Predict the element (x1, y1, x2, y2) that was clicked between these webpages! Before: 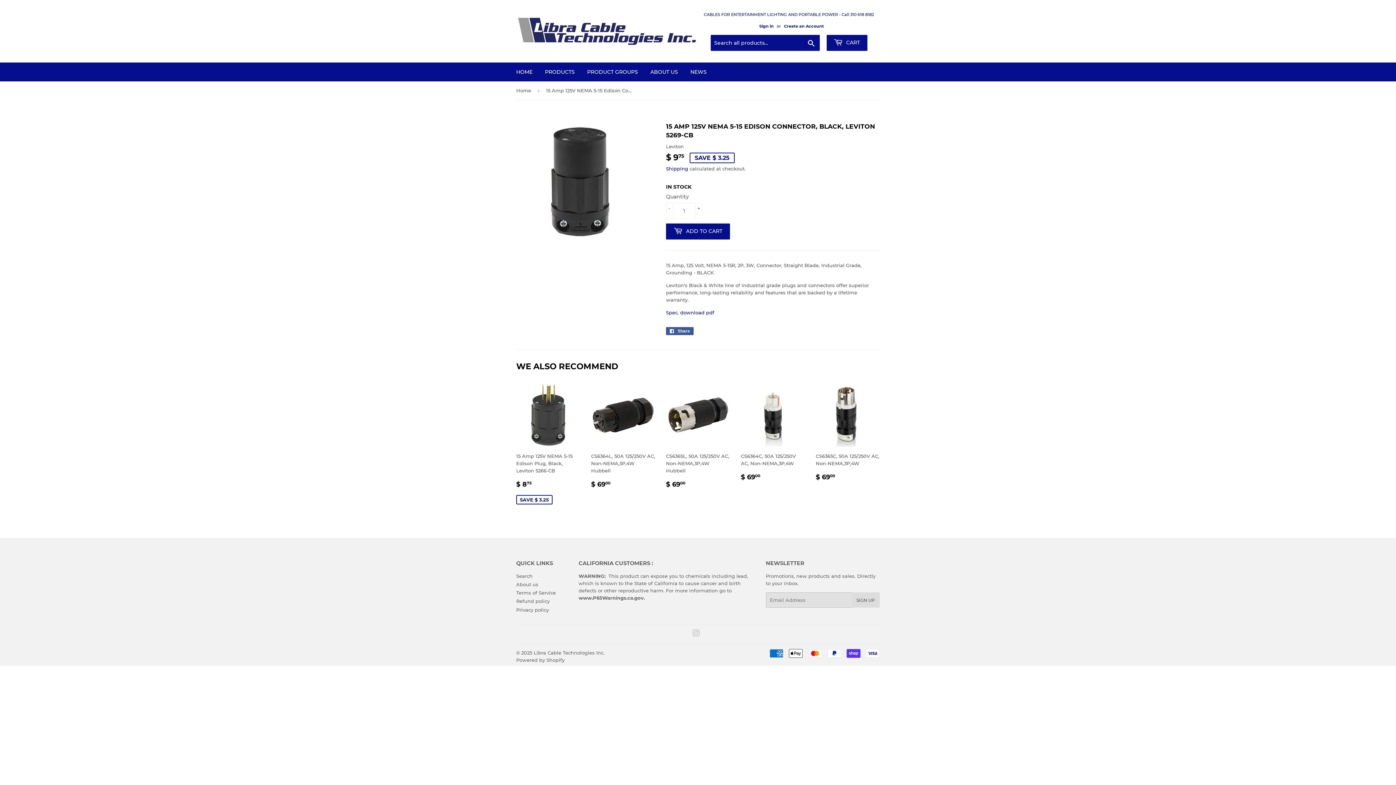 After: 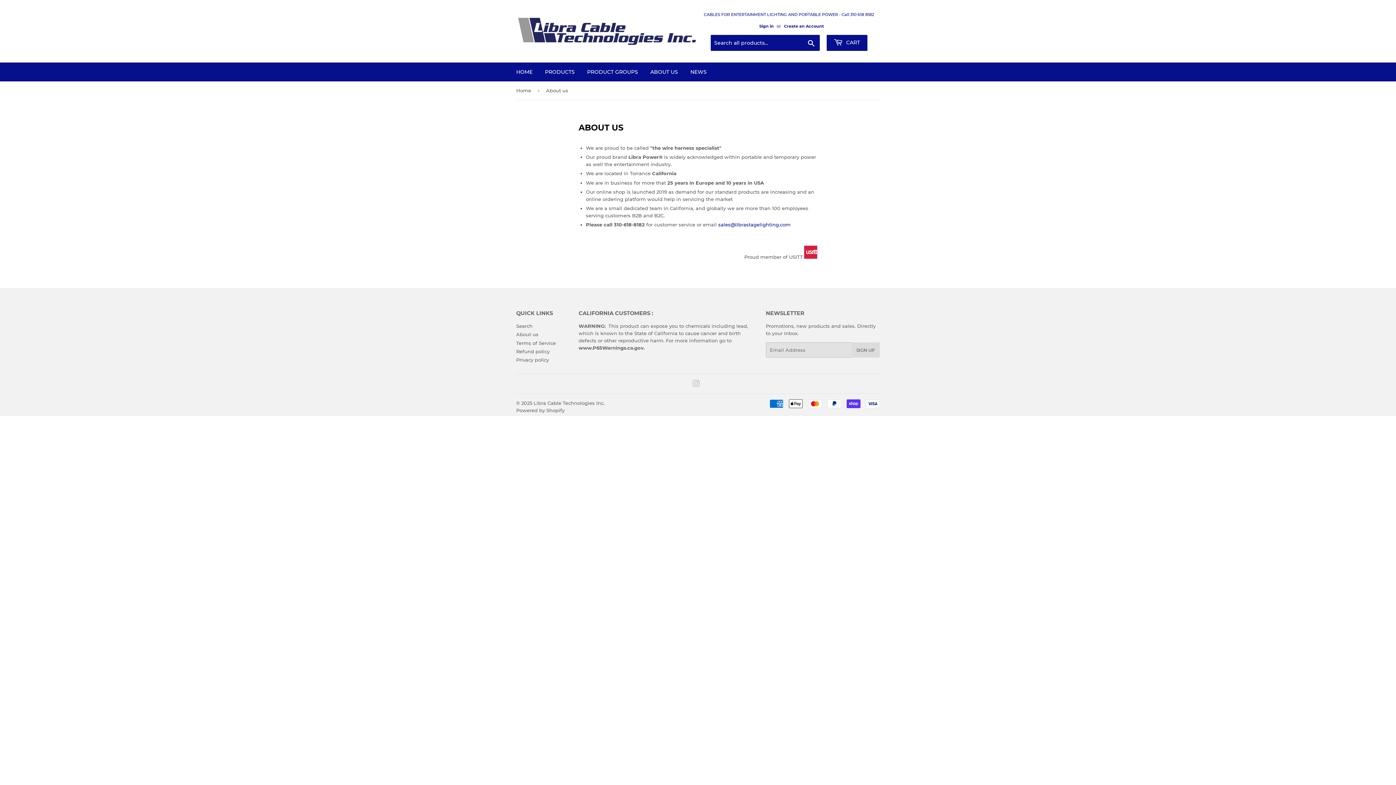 Action: bbox: (645, 62, 683, 81) label: ABOUT US